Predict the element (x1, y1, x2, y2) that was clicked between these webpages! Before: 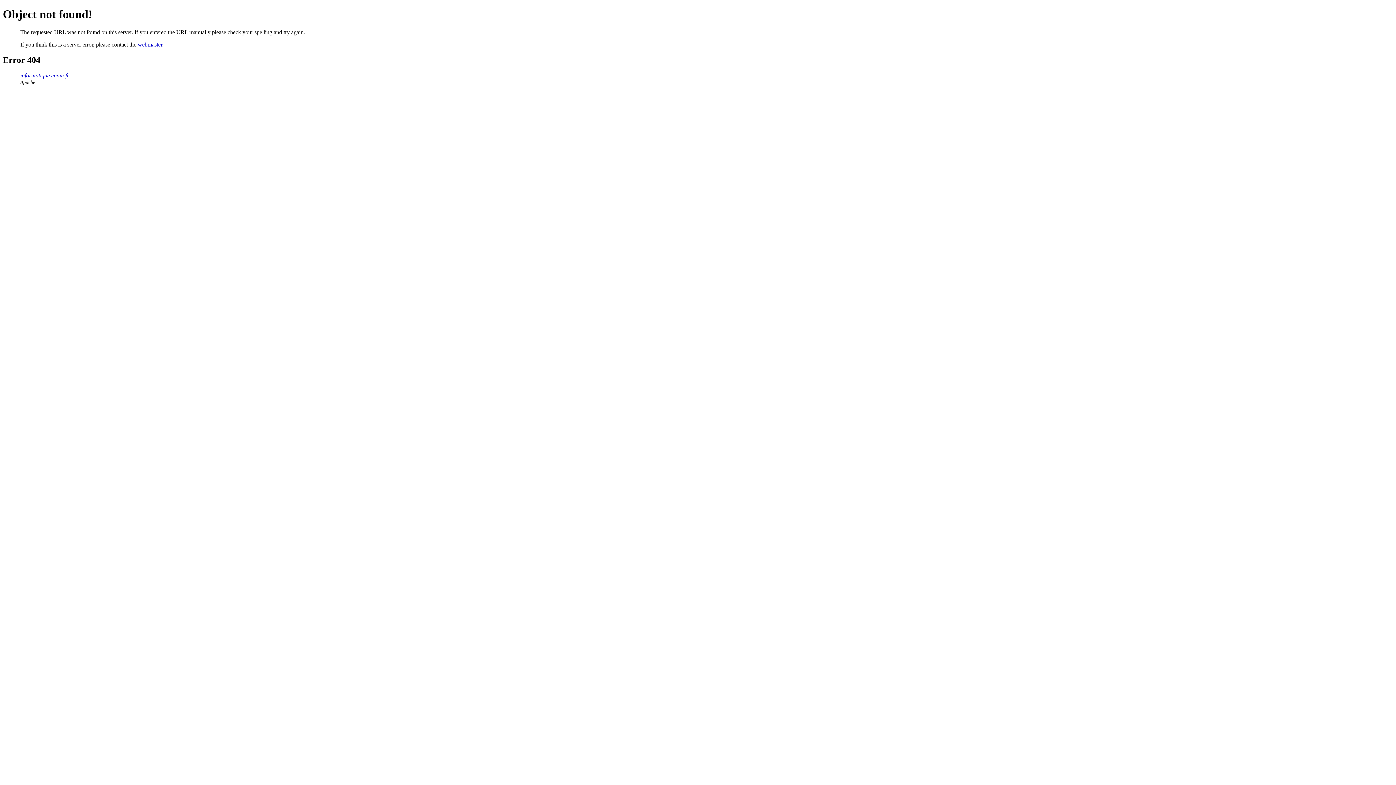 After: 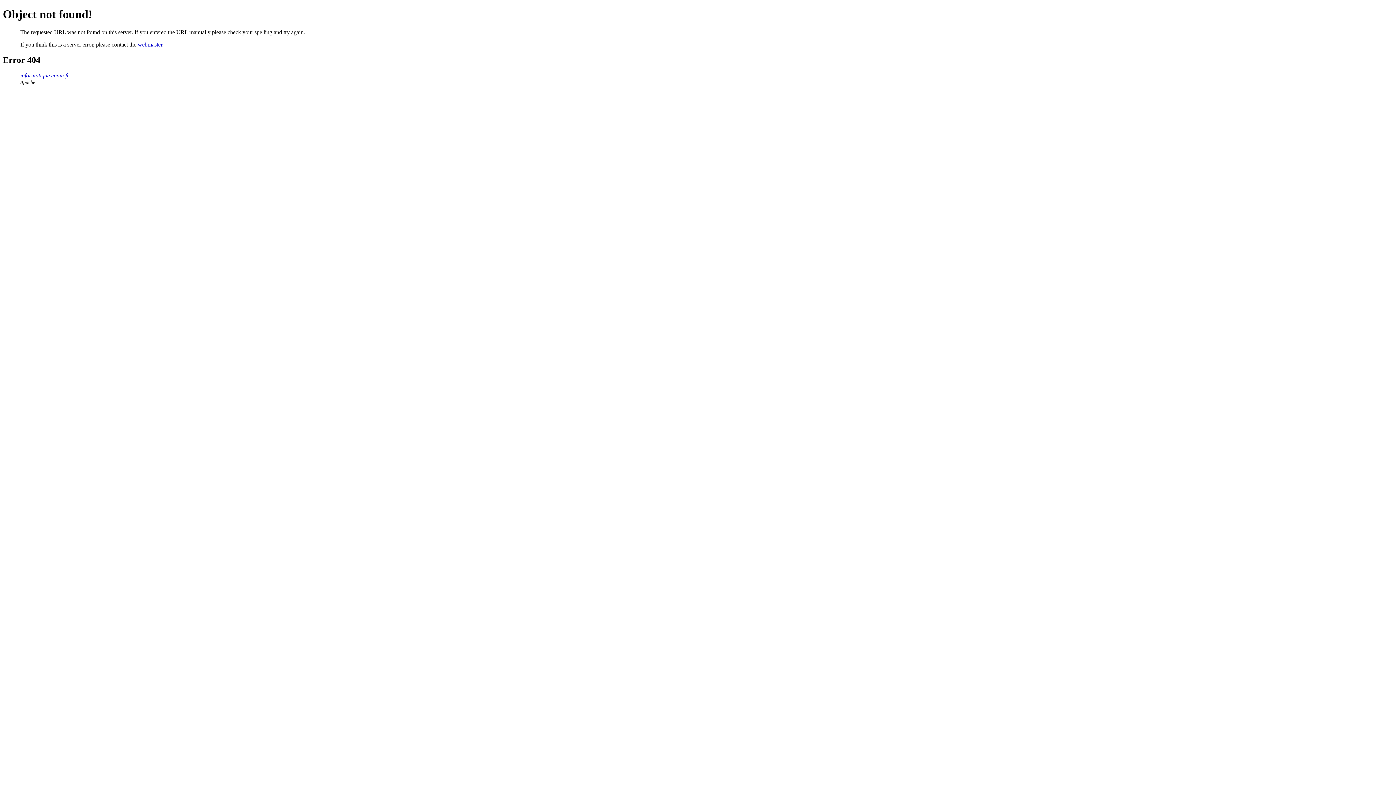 Action: bbox: (137, 41, 162, 47) label: webmaster